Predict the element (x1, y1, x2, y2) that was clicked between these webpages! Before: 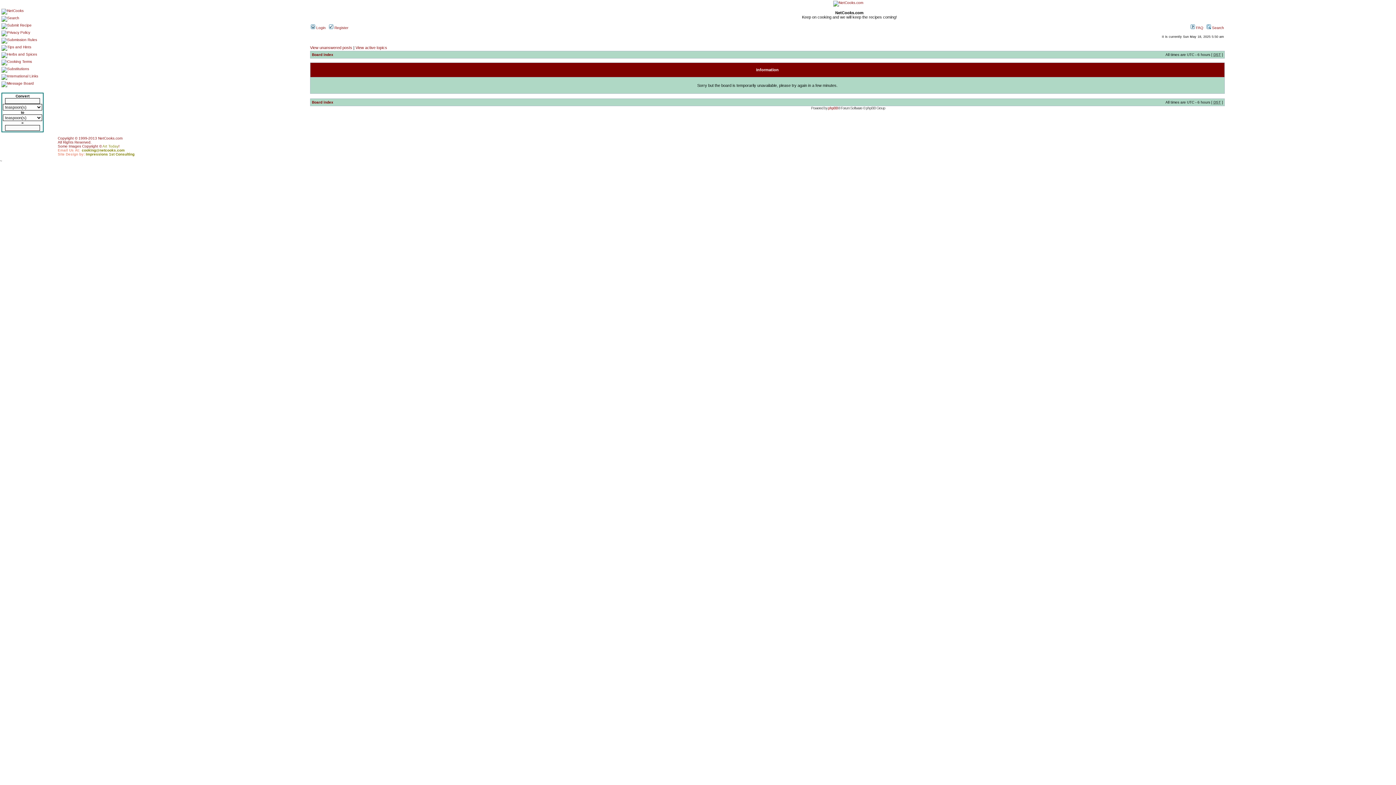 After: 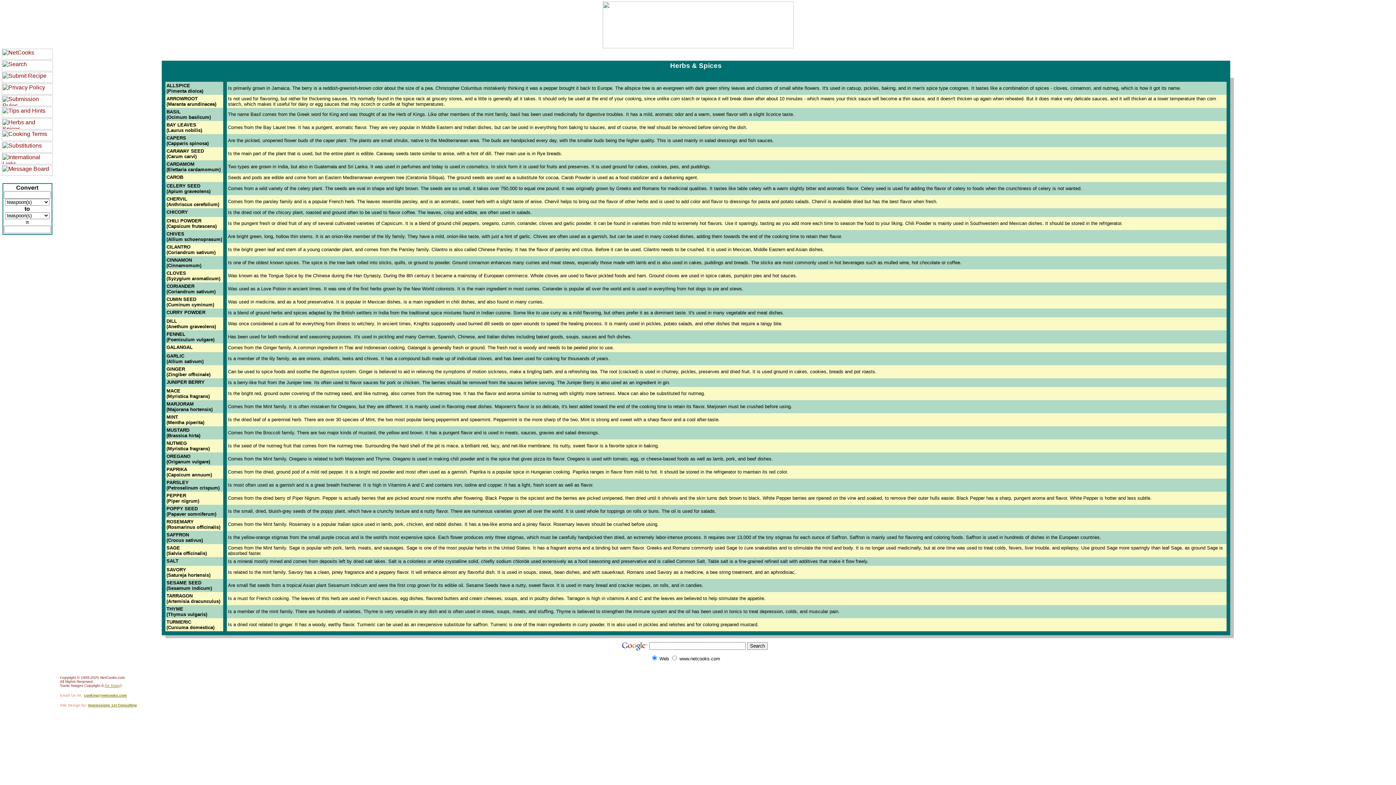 Action: bbox: (1, 52, 37, 56)